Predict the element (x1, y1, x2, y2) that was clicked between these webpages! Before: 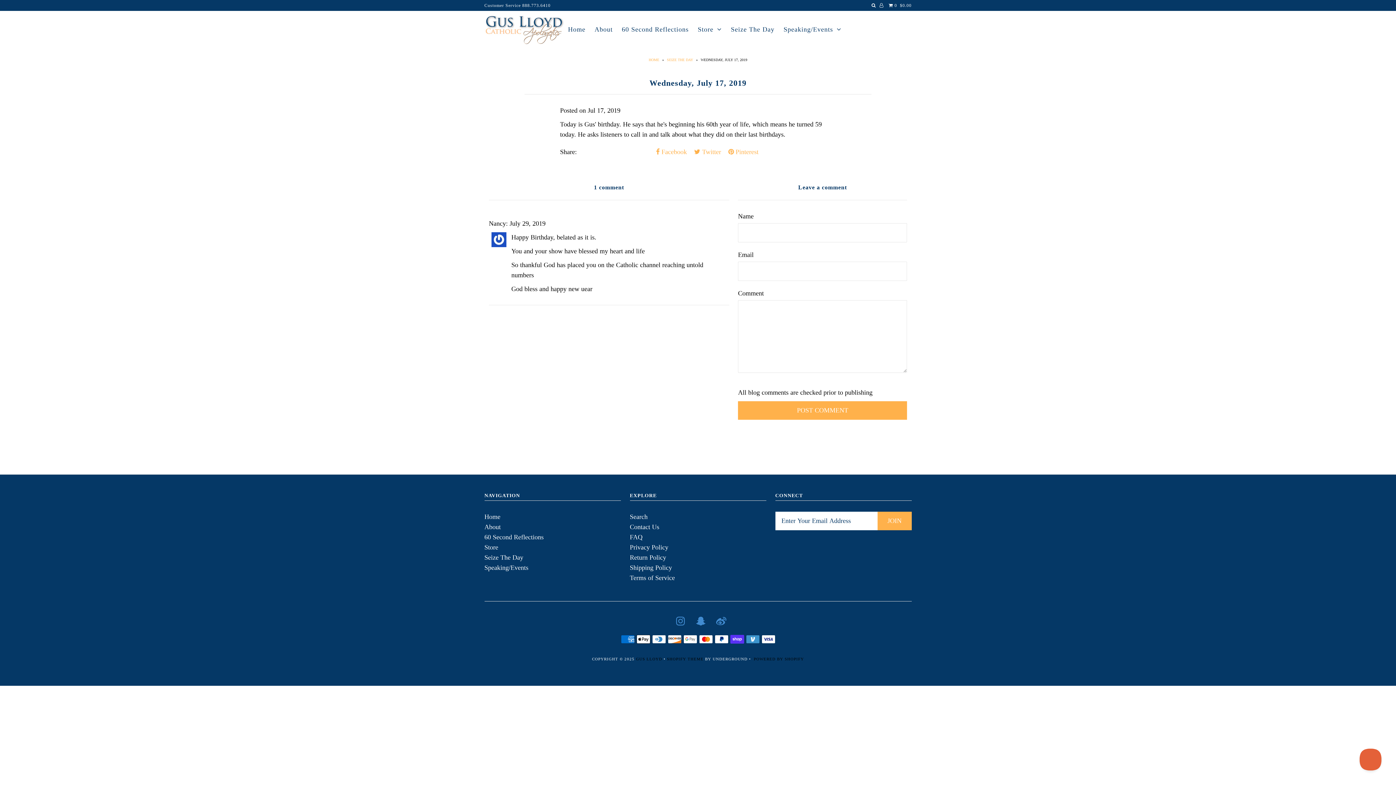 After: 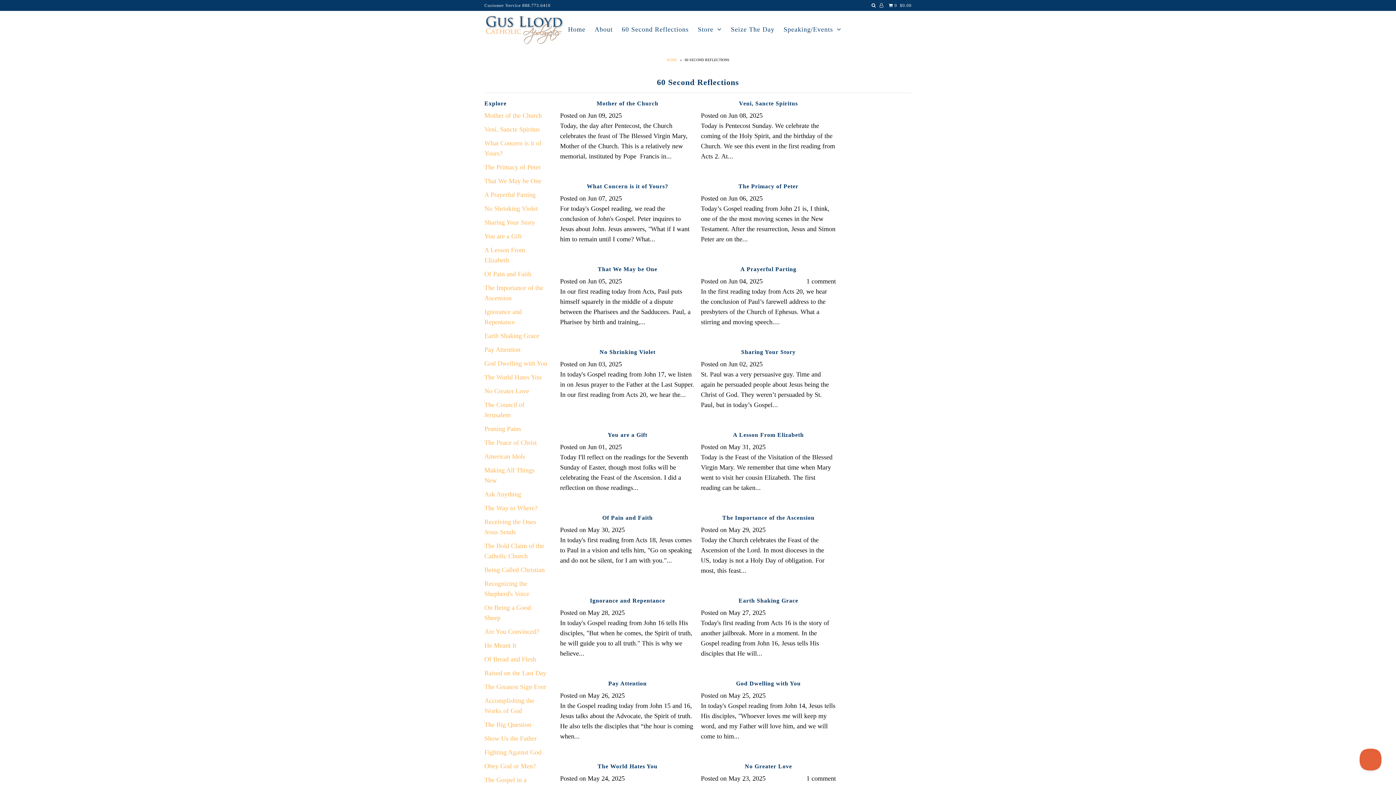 Action: bbox: (618, 25, 692, 33) label: 60 Second Reflections